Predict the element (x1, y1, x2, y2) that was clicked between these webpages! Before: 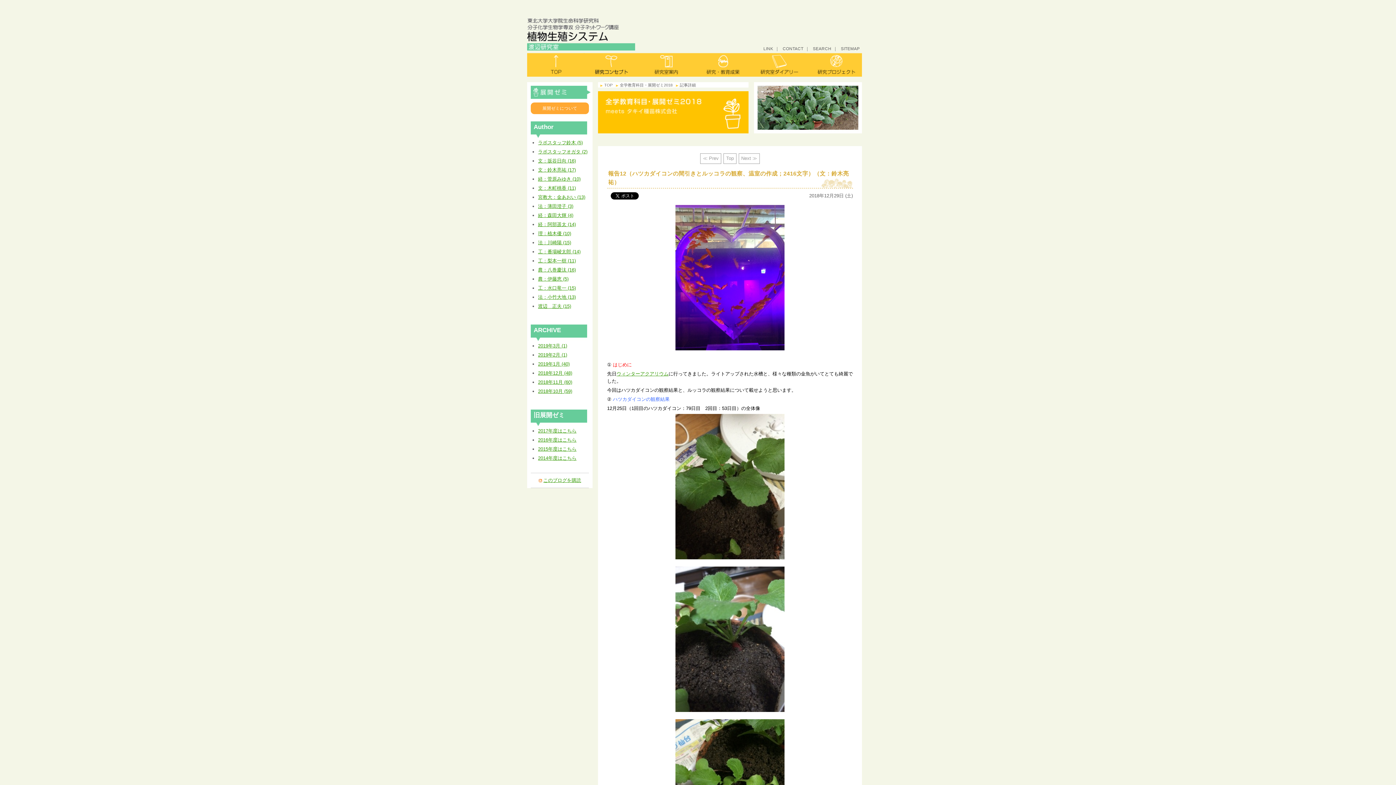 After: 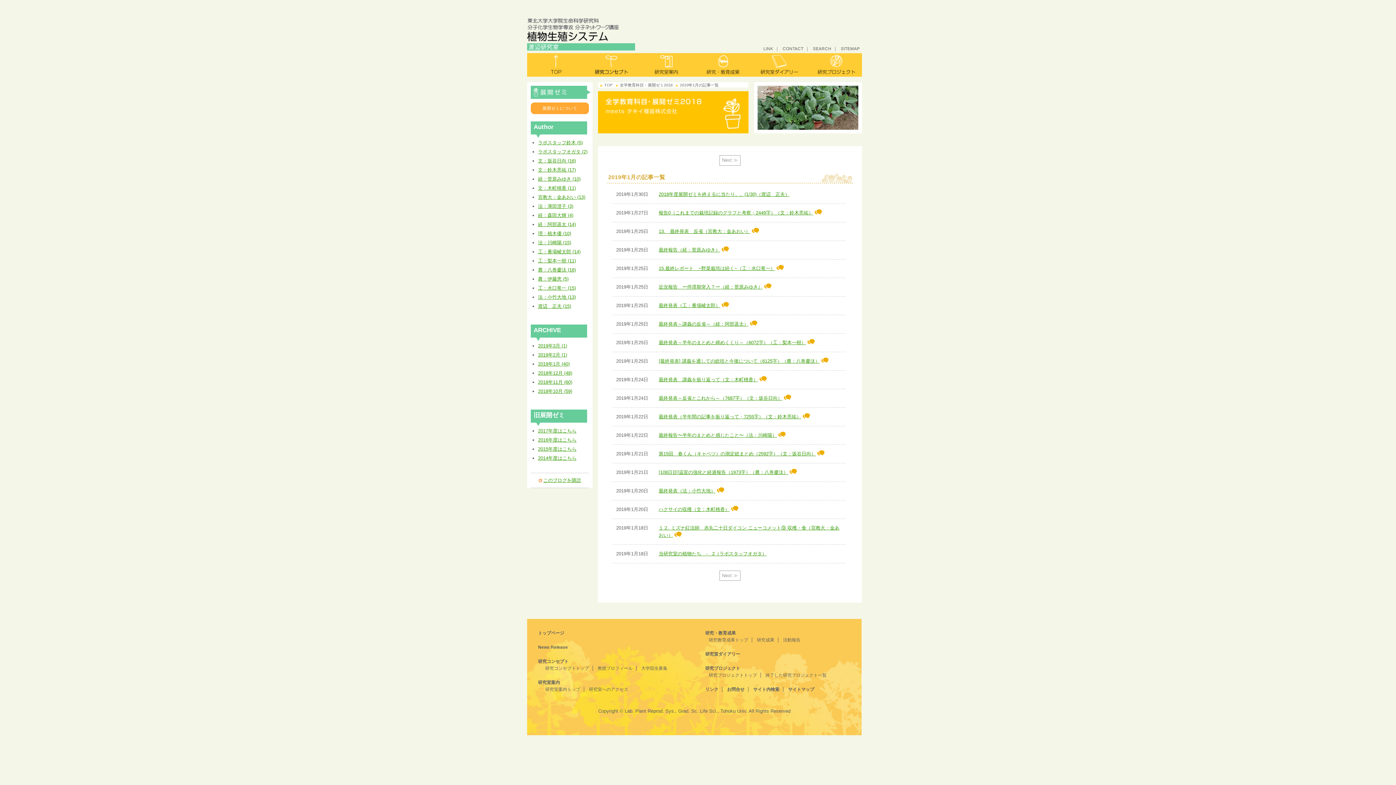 Action: bbox: (538, 361, 569, 366) label: 2019年1月 (40)